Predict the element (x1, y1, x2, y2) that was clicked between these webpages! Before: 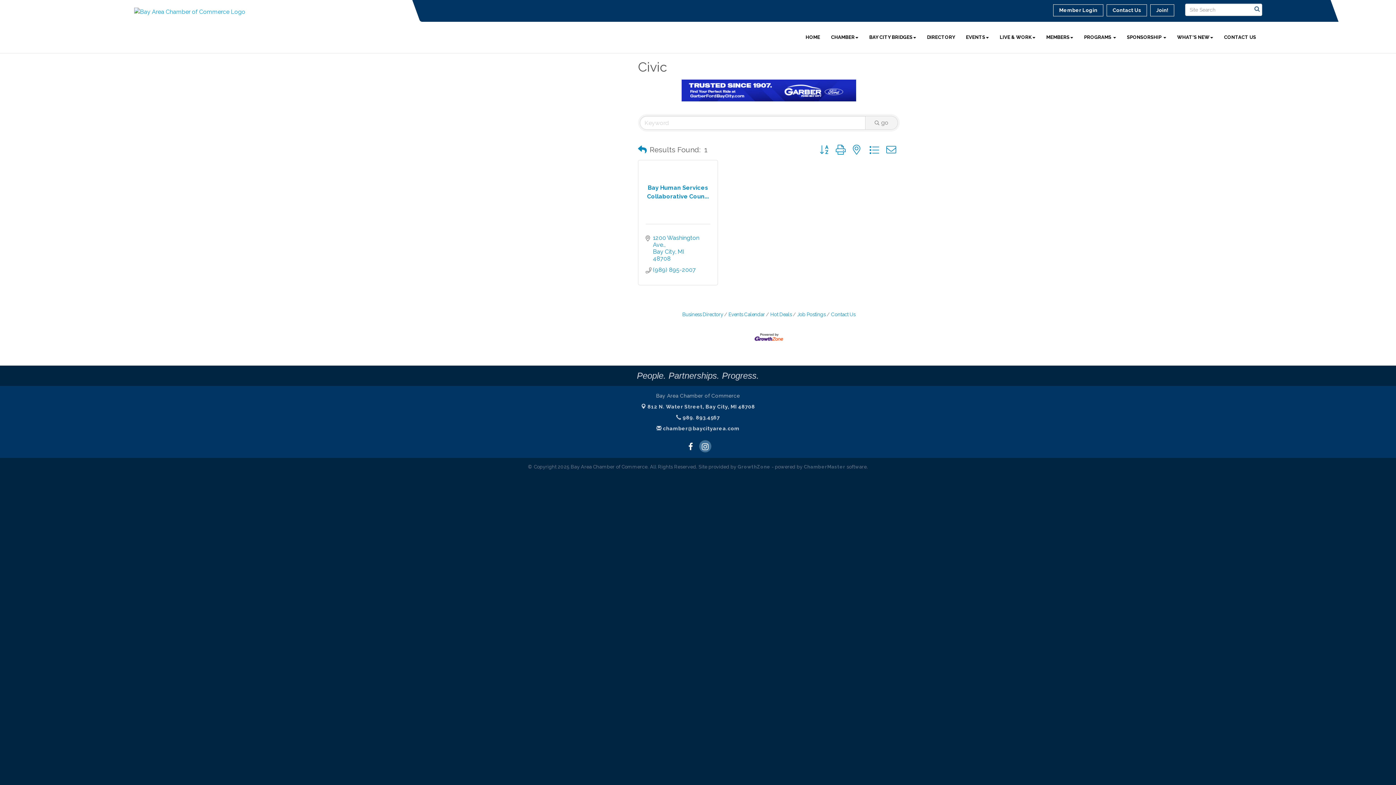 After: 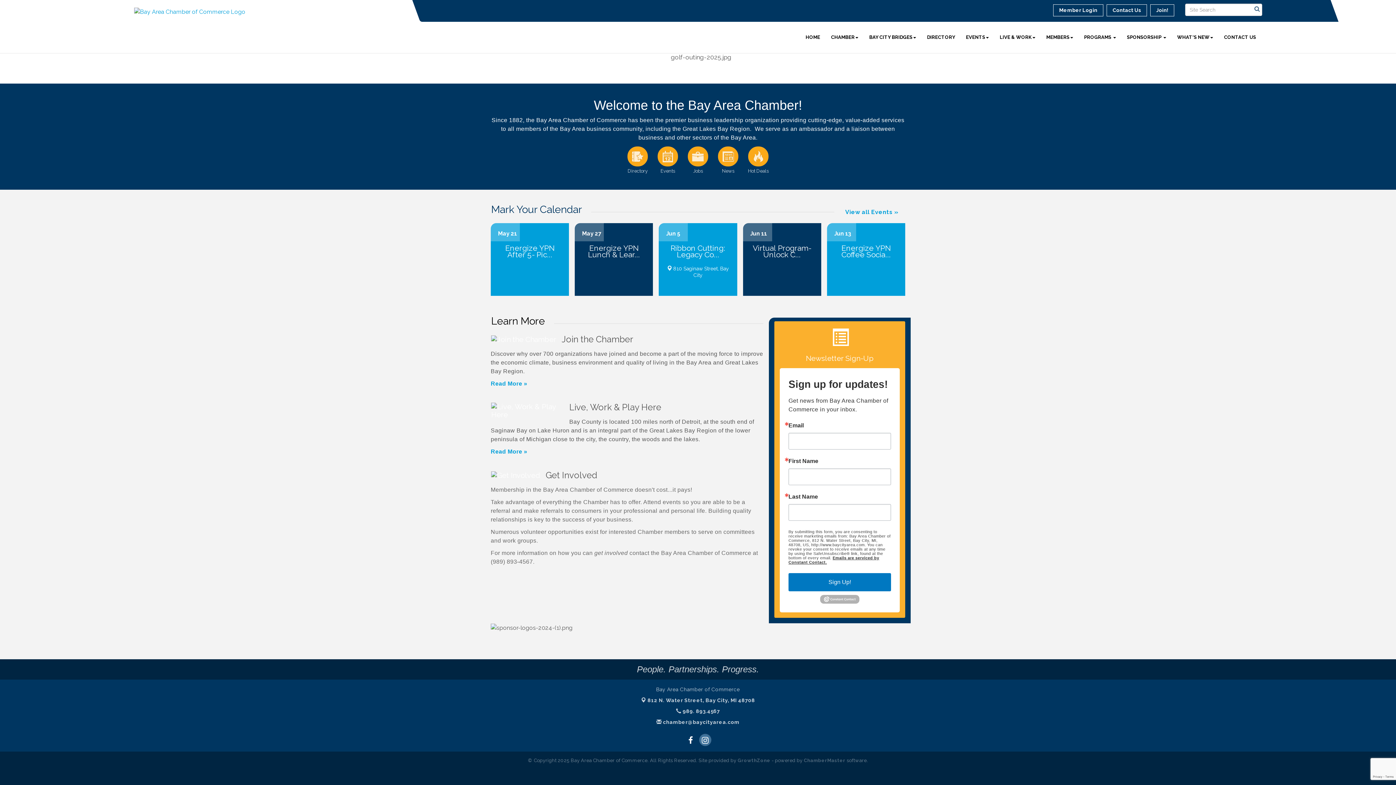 Action: bbox: (800, 28, 825, 46) label: HOME